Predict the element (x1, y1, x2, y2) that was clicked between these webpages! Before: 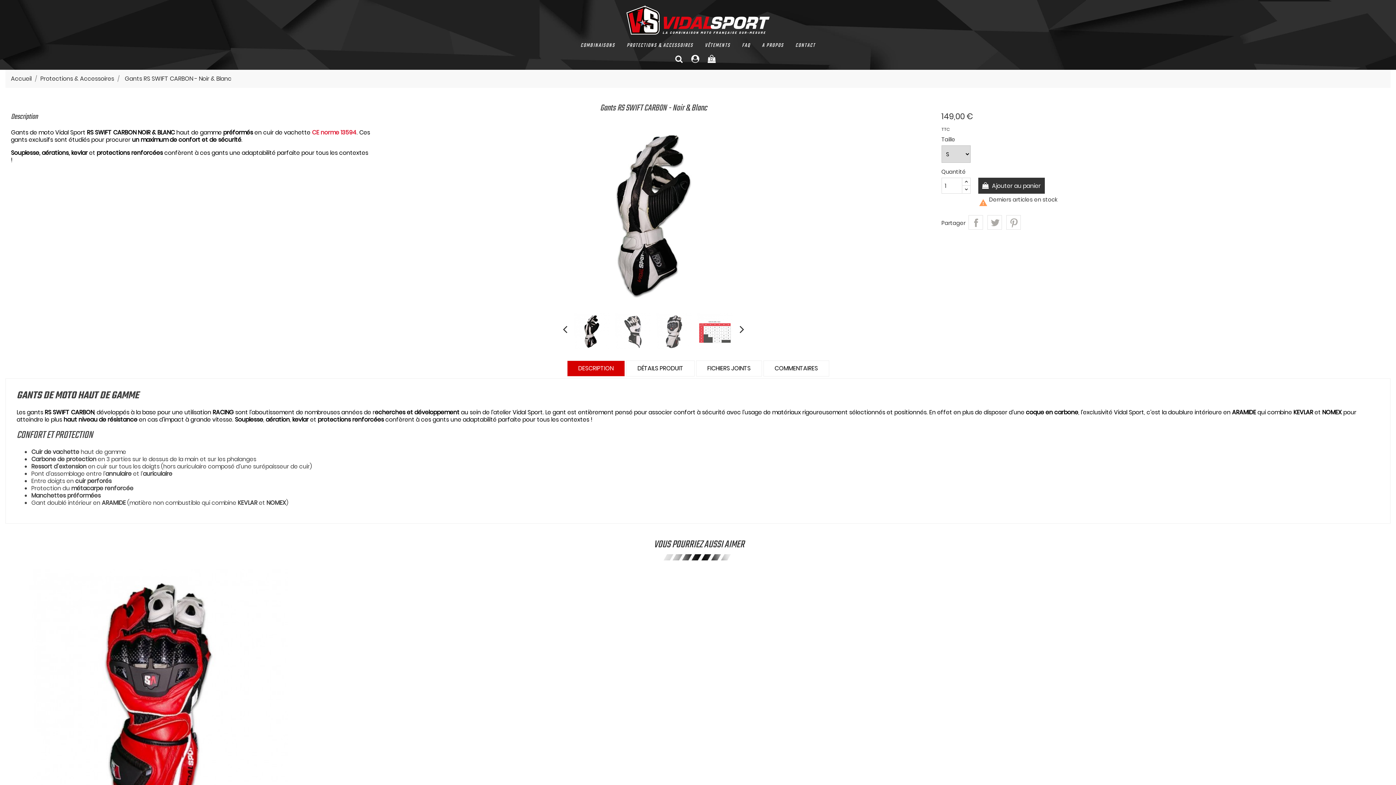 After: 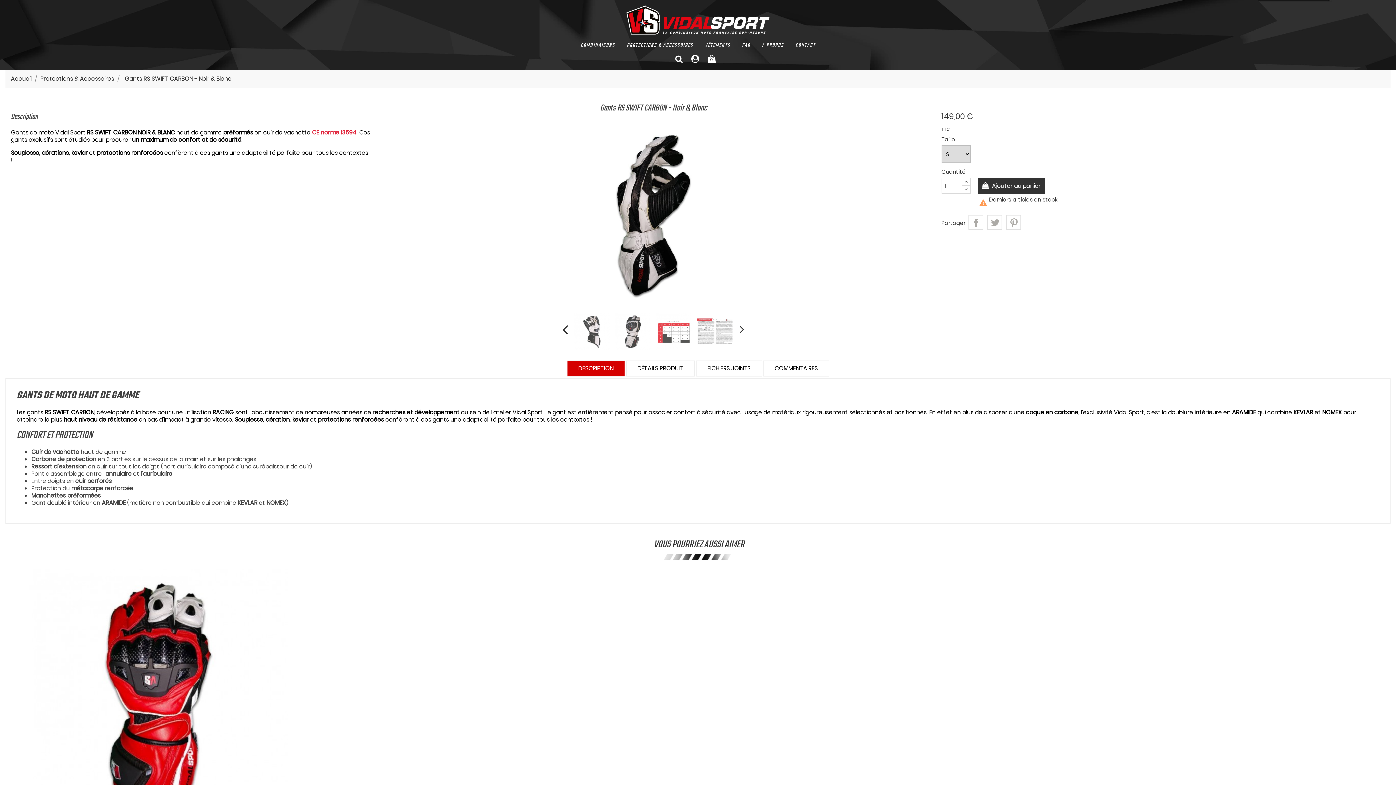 Action: label:   bbox: (560, 313, 570, 349)